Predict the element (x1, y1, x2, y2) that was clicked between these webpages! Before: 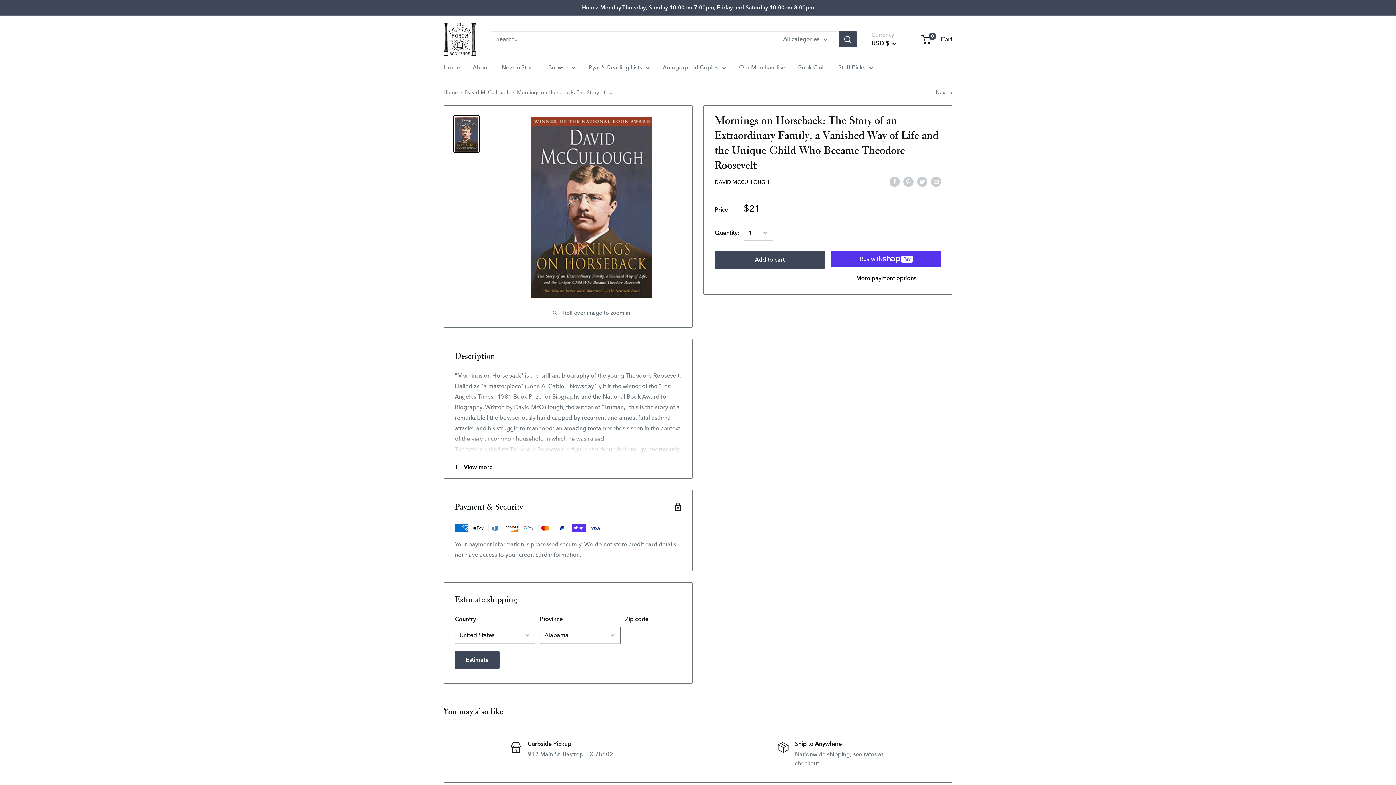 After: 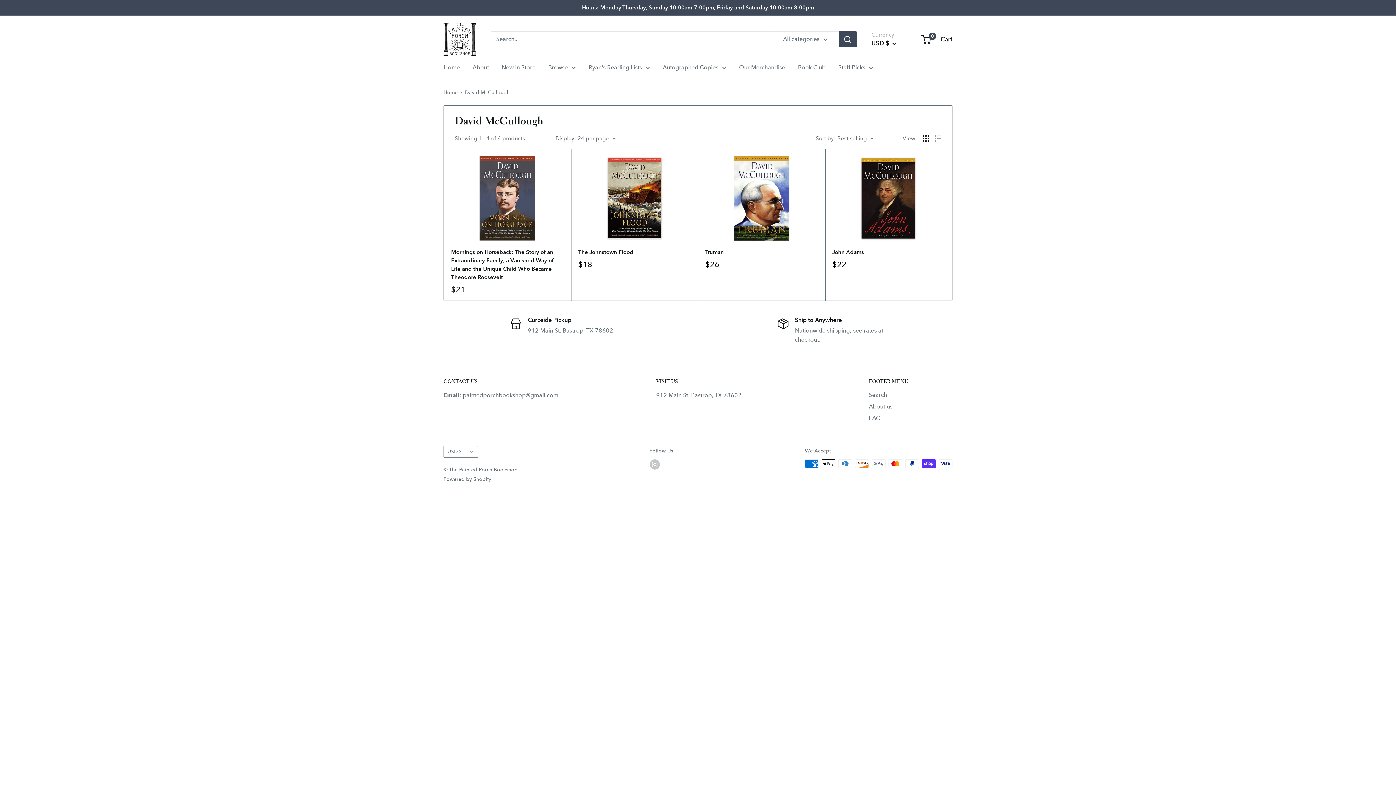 Action: bbox: (714, 178, 769, 185) label: DAVID MCCULLOUGH